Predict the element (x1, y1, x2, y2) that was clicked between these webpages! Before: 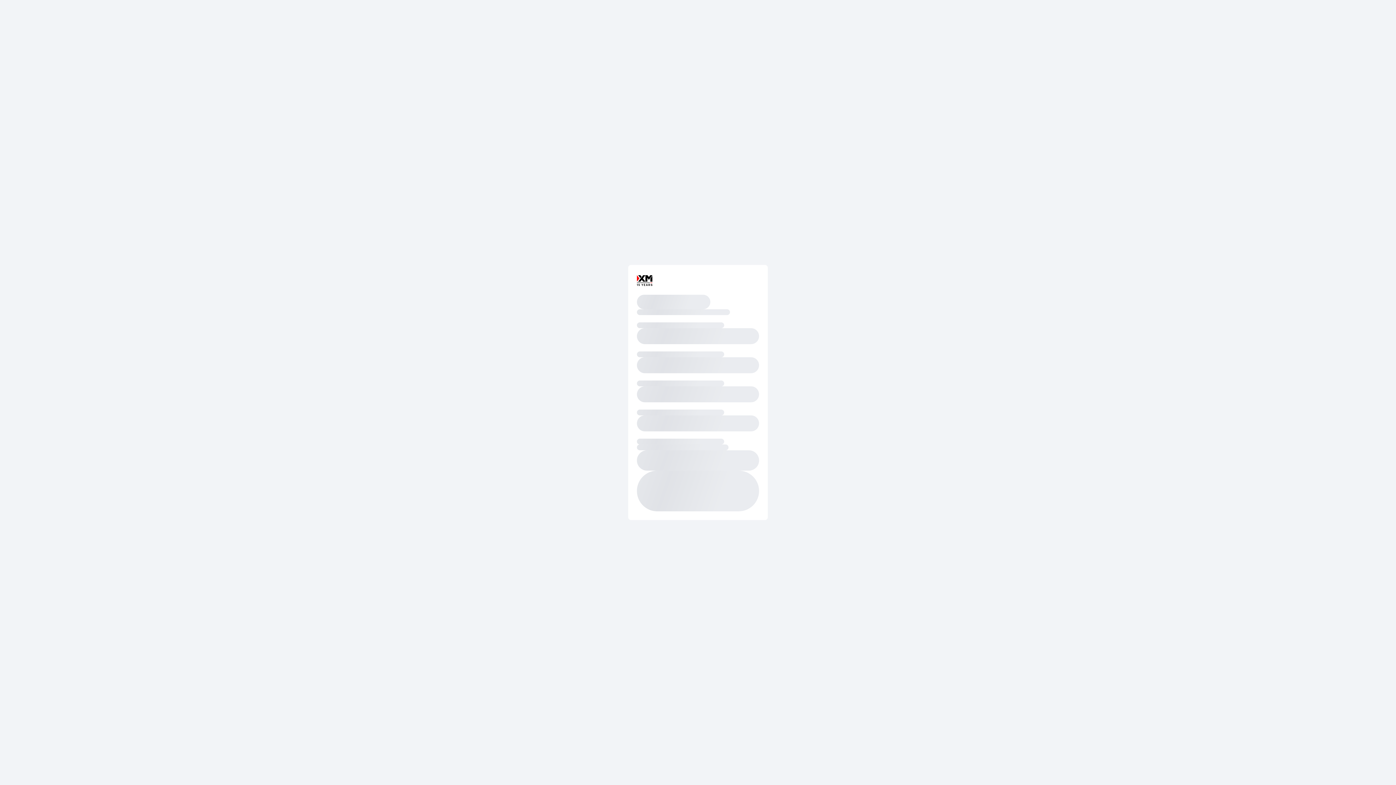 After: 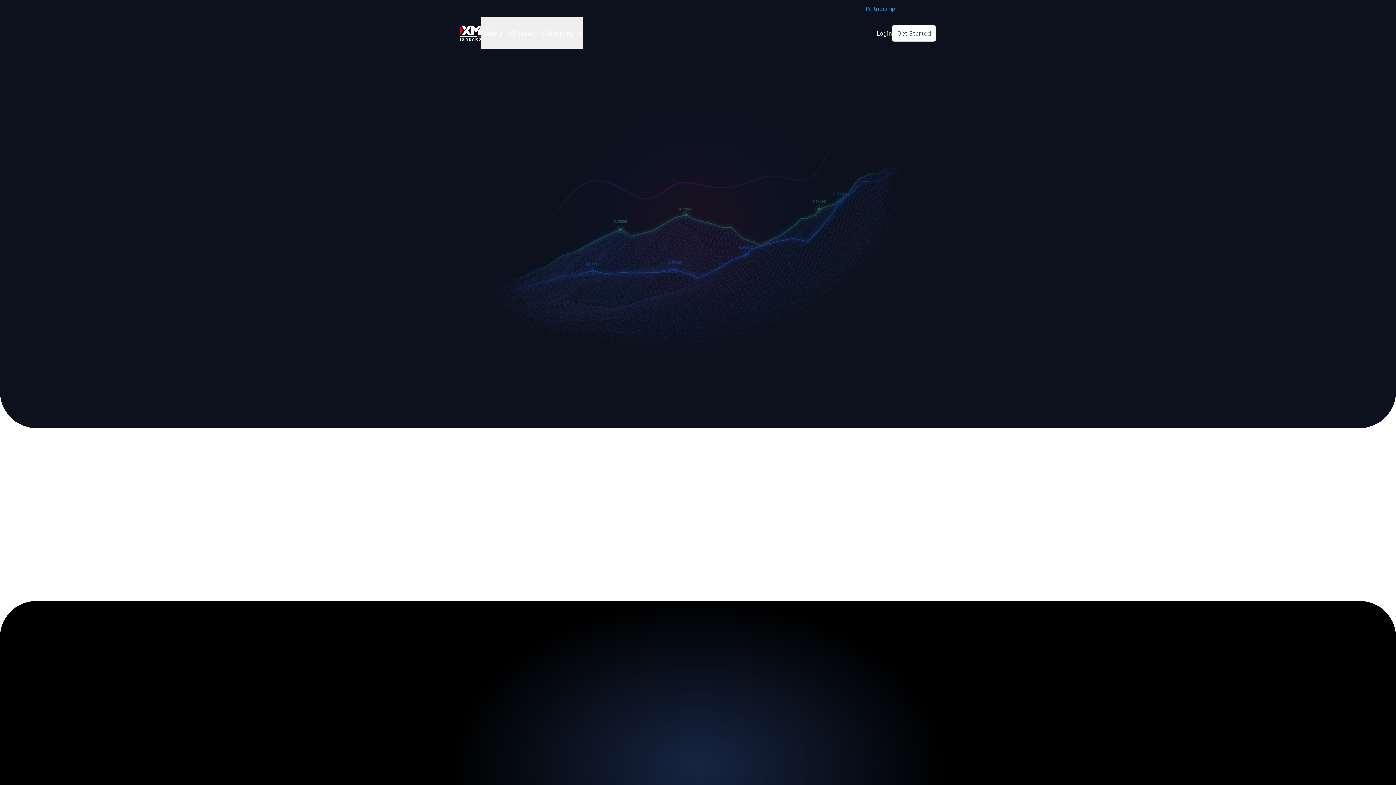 Action: label: Go to Homepage bbox: (637, 273, 652, 287)